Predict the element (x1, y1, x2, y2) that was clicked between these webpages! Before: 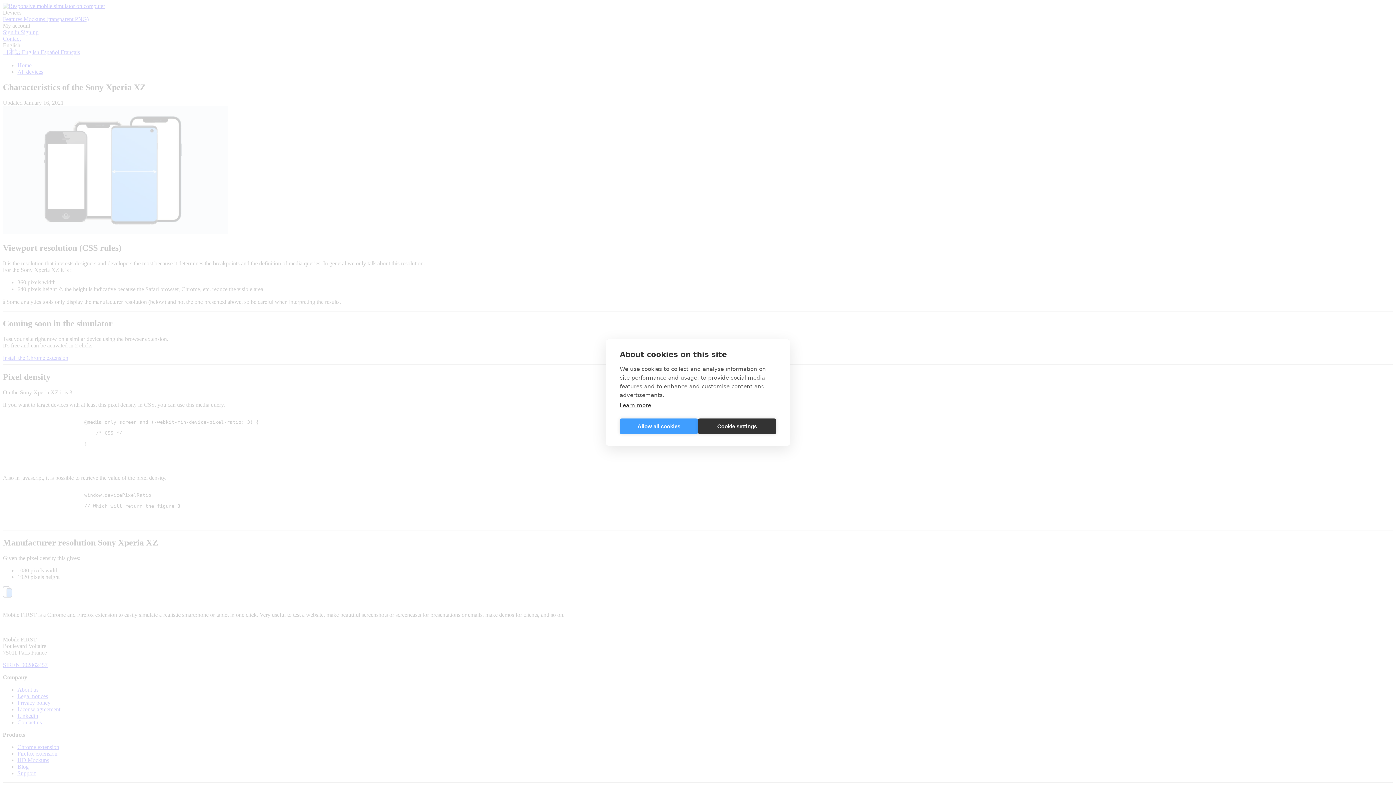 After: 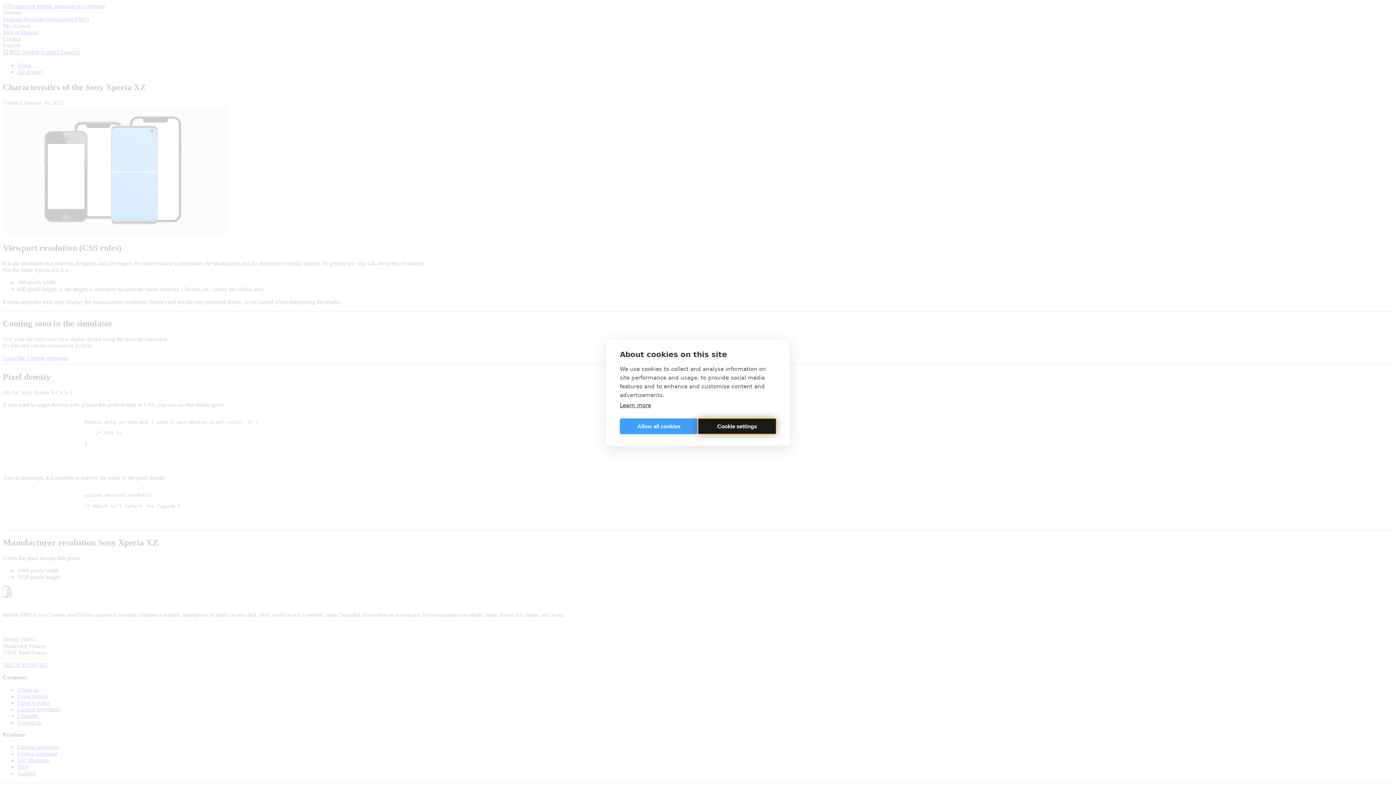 Action: bbox: (698, 418, 776, 434) label: Cookie settings